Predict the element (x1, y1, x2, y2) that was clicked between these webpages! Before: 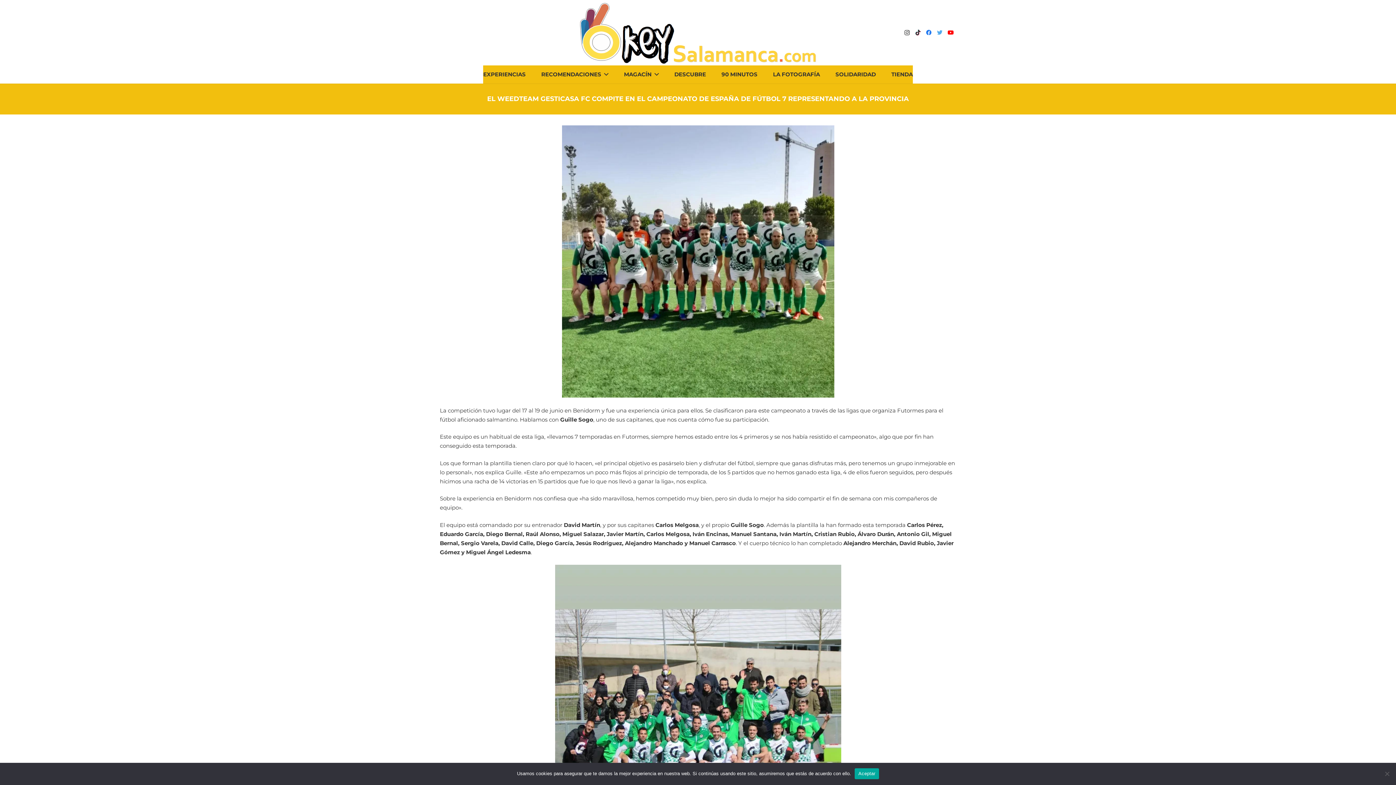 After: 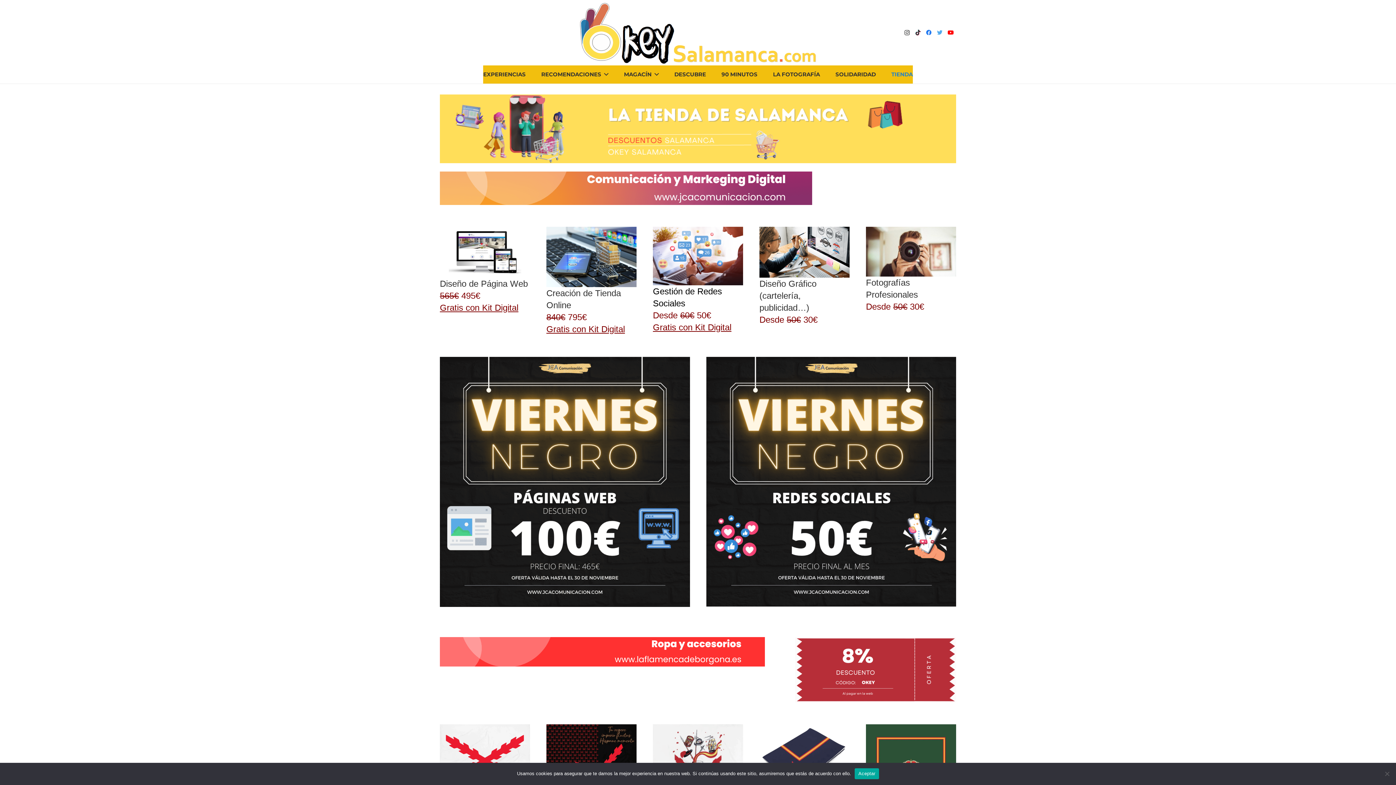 Action: bbox: (884, 65, 920, 83) label: TIENDA